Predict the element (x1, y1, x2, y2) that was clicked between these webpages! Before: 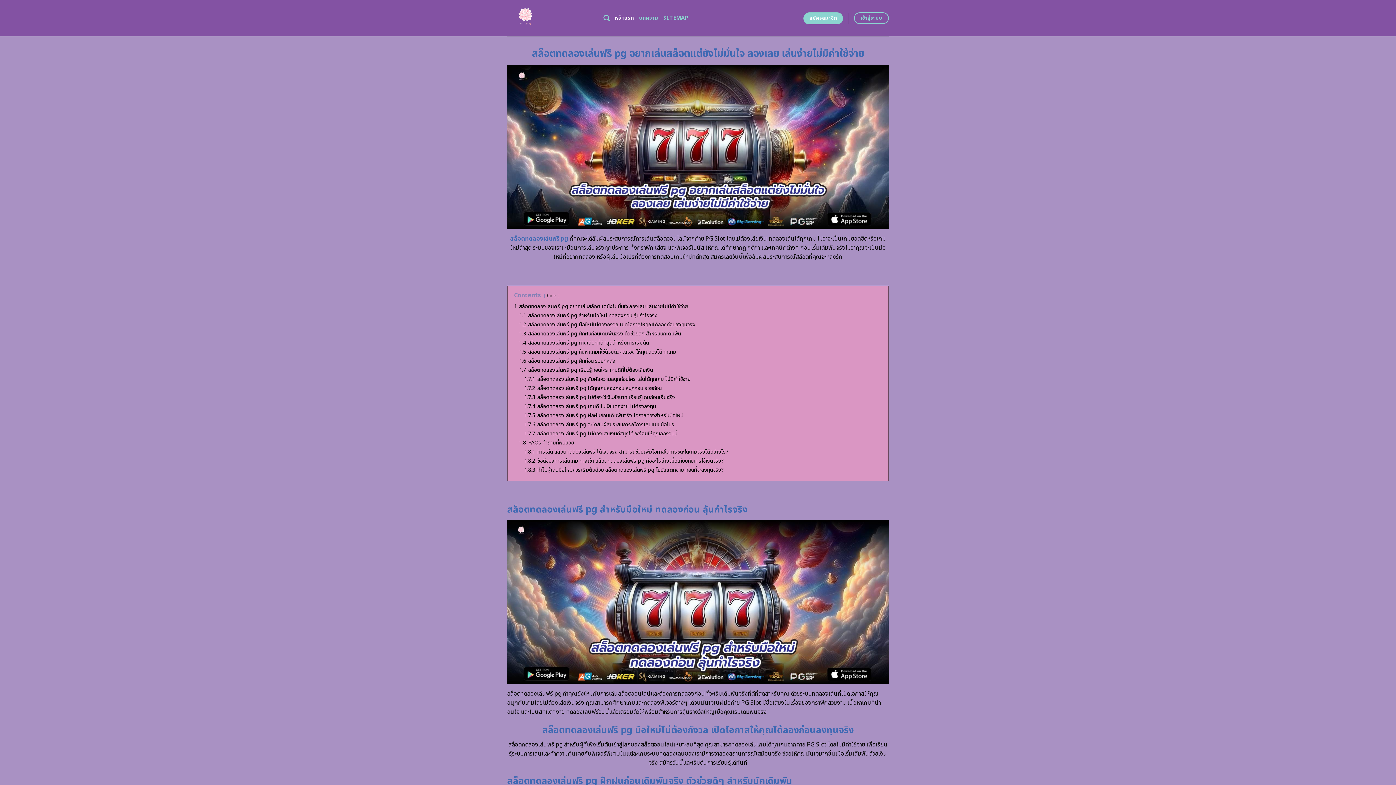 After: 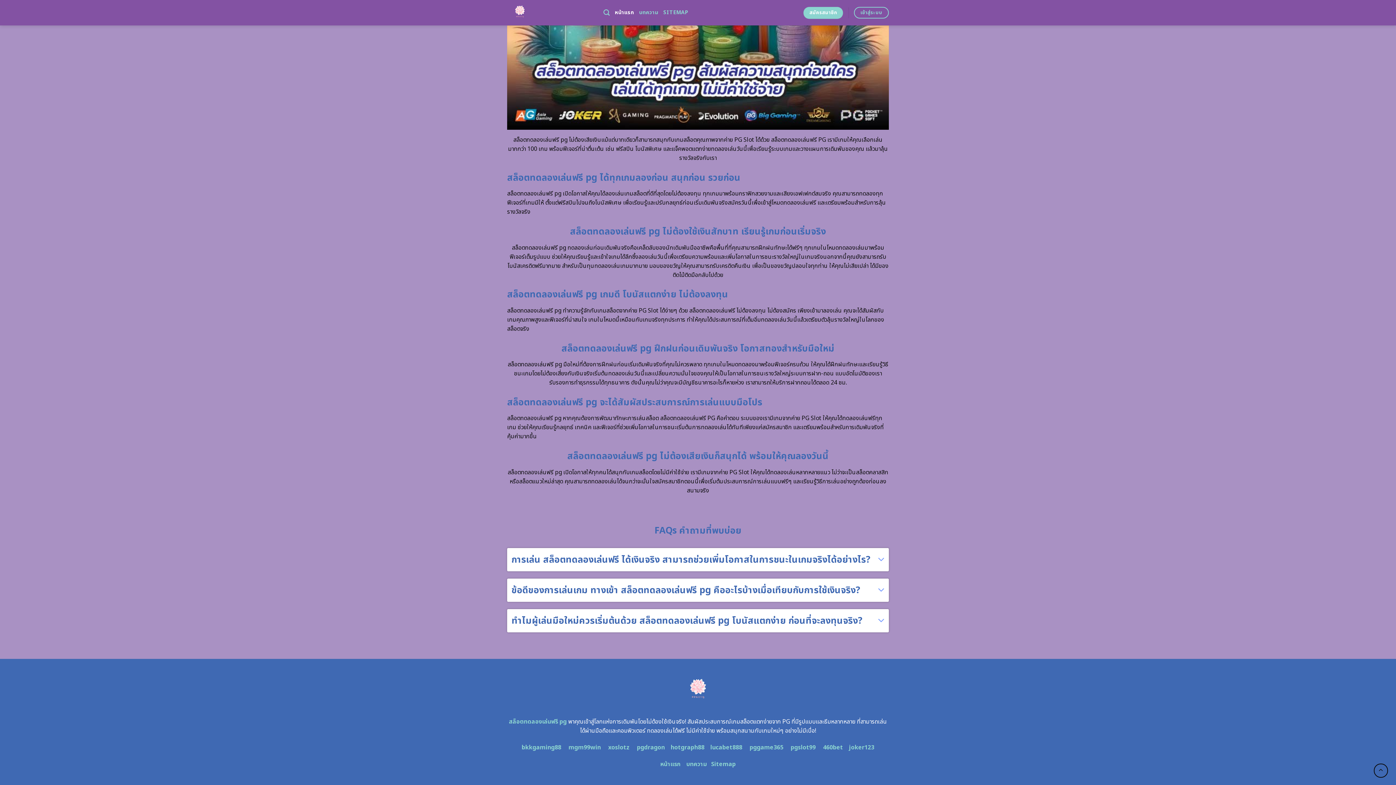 Action: bbox: (524, 393, 675, 401) label: 1.7.3 สล็อตทดลองเล่นฟรี pg ไม่ต้องใช้เงินสักบาท เรียนรู้เกมก่อนเริ่มจริง